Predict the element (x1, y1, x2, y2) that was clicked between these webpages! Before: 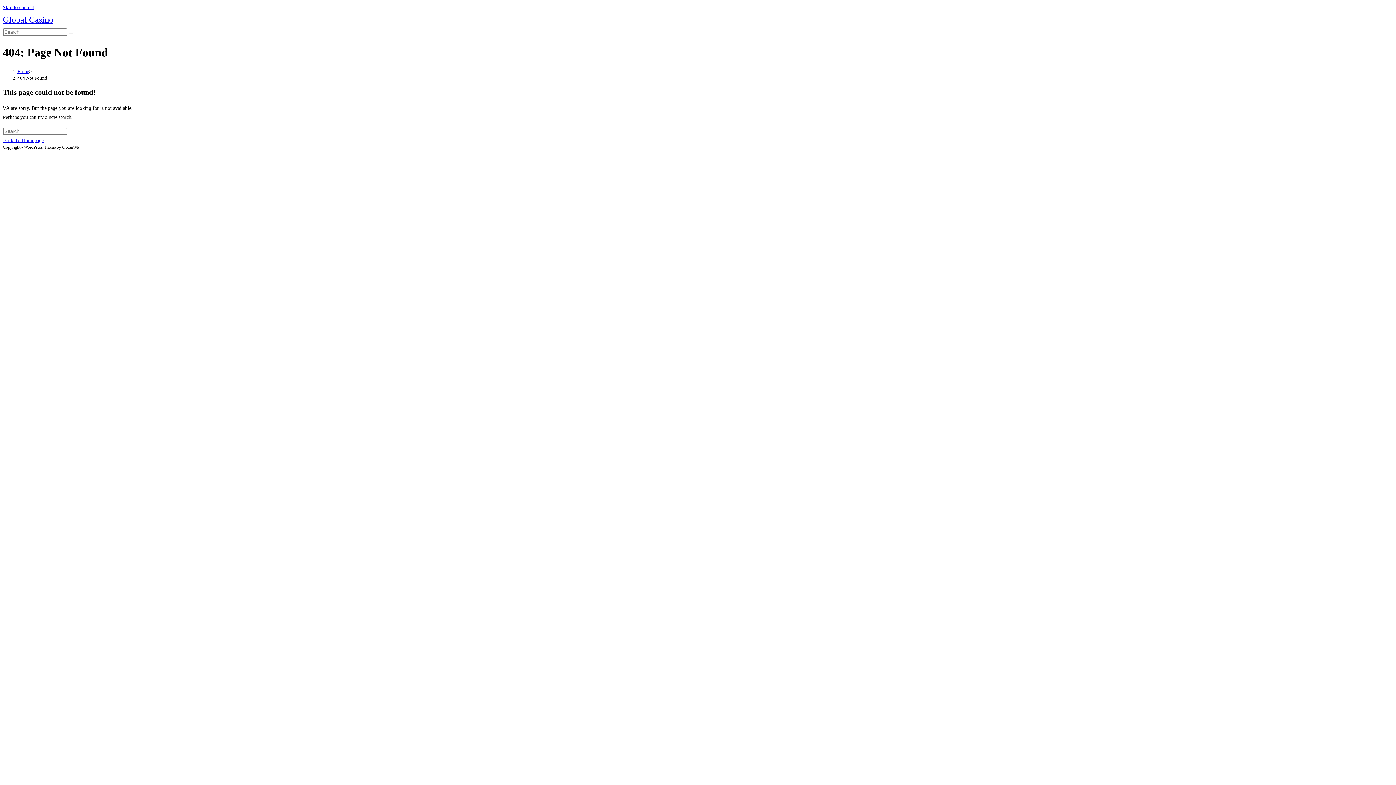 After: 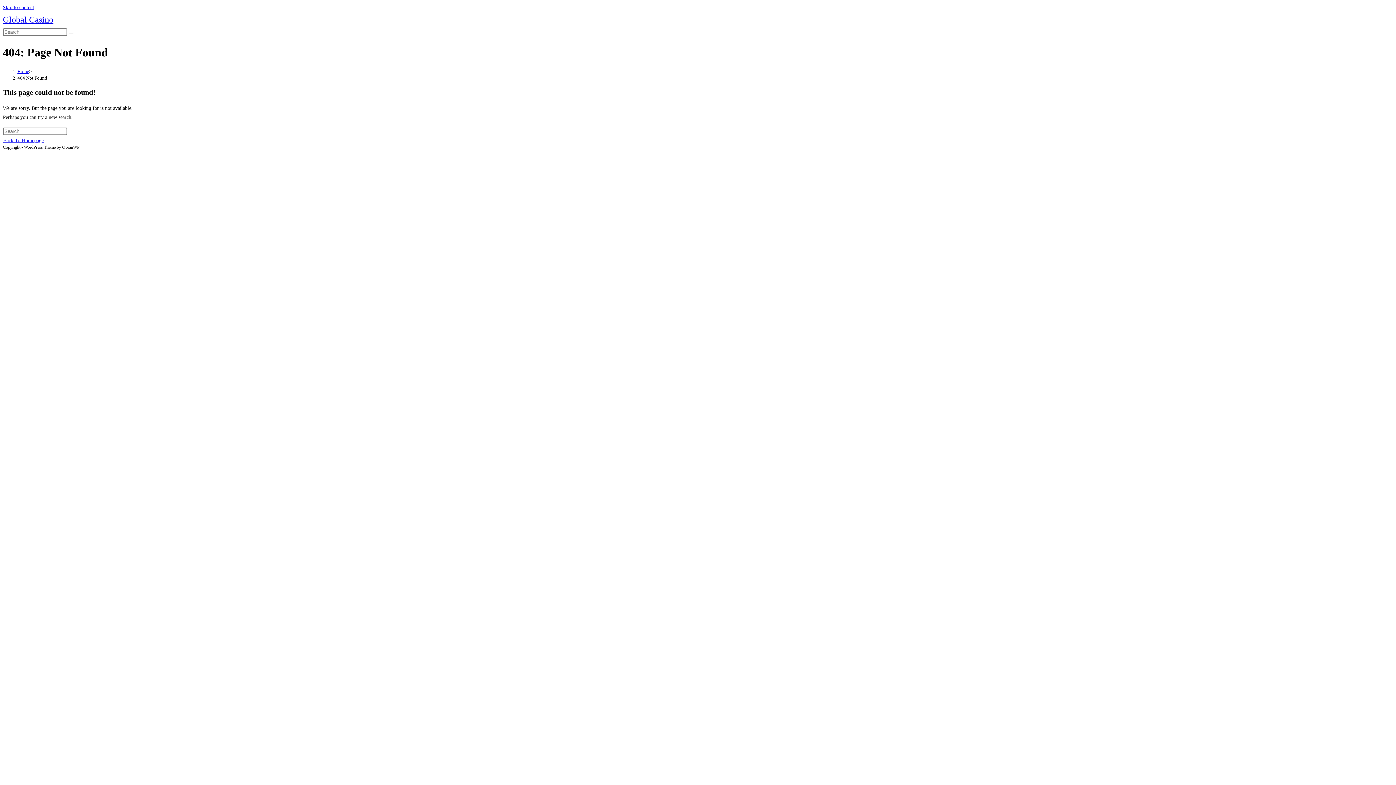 Action: bbox: (2, 4, 34, 10) label: Skip to content